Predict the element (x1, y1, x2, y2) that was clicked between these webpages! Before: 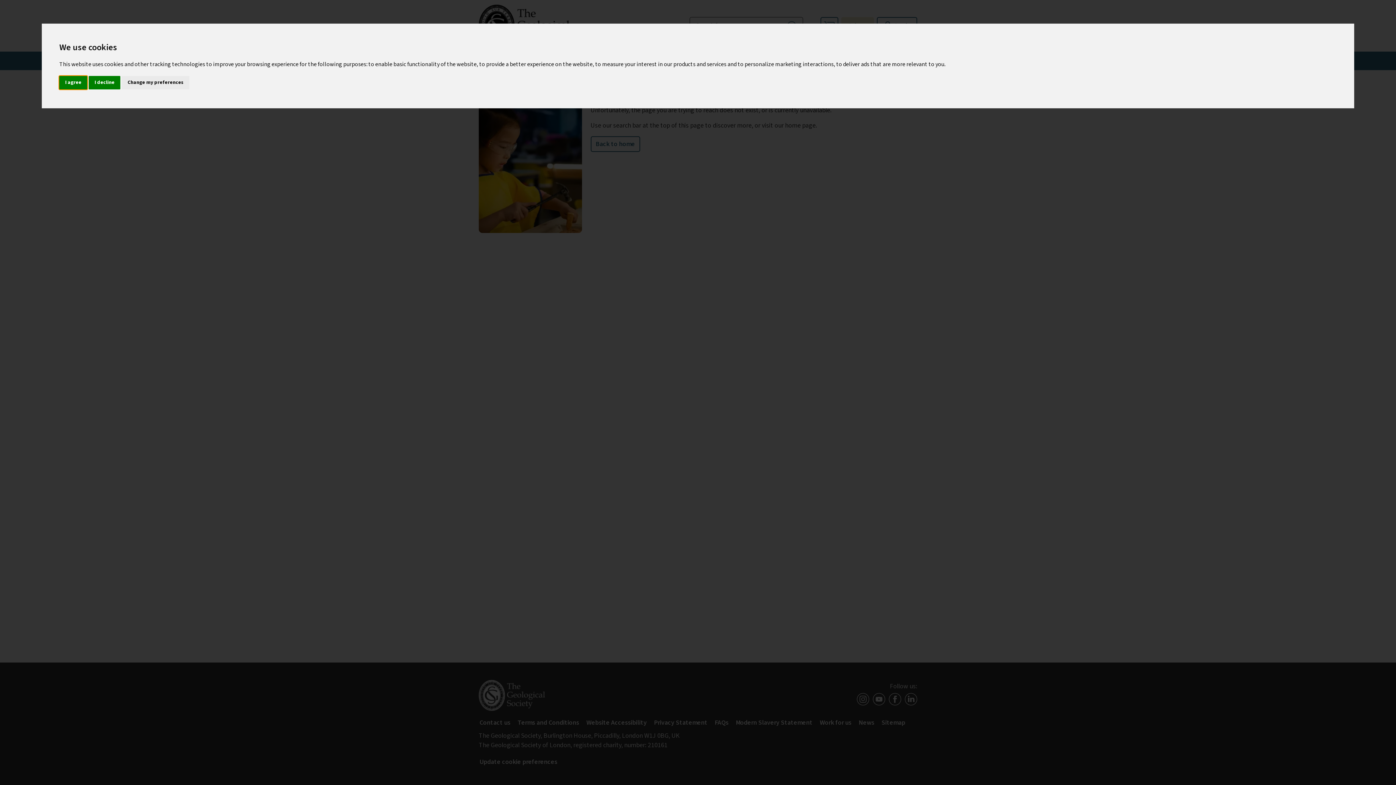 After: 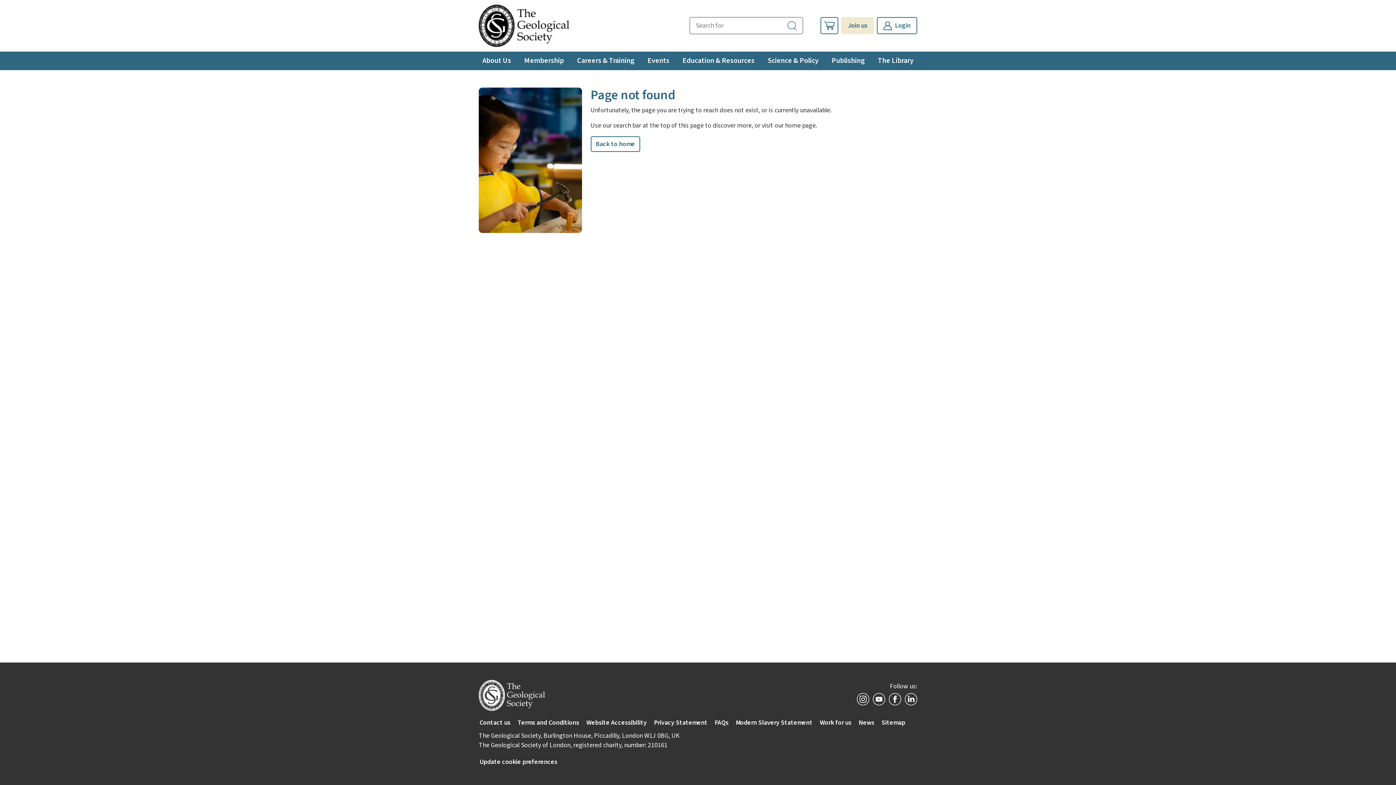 Action: bbox: (88, 75, 120, 89) label: I decline